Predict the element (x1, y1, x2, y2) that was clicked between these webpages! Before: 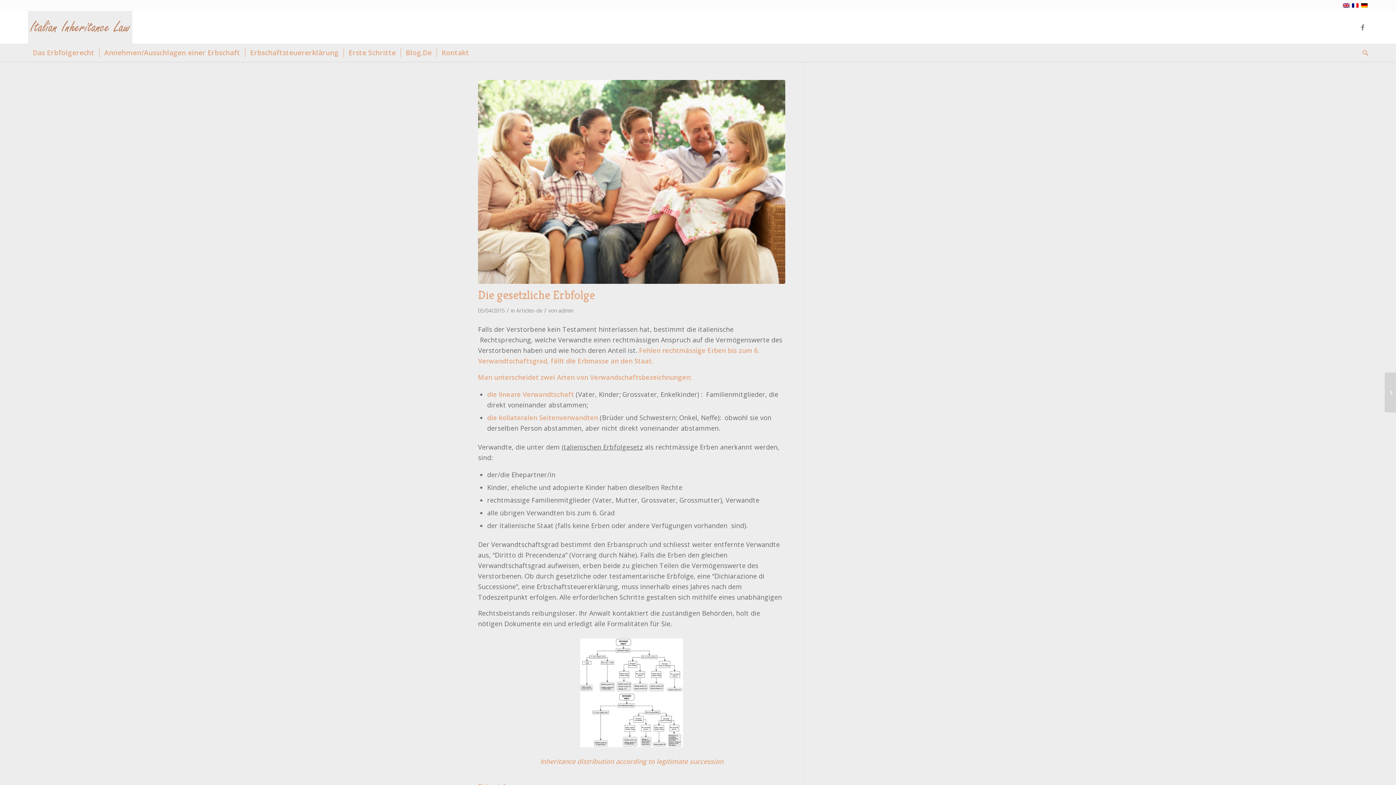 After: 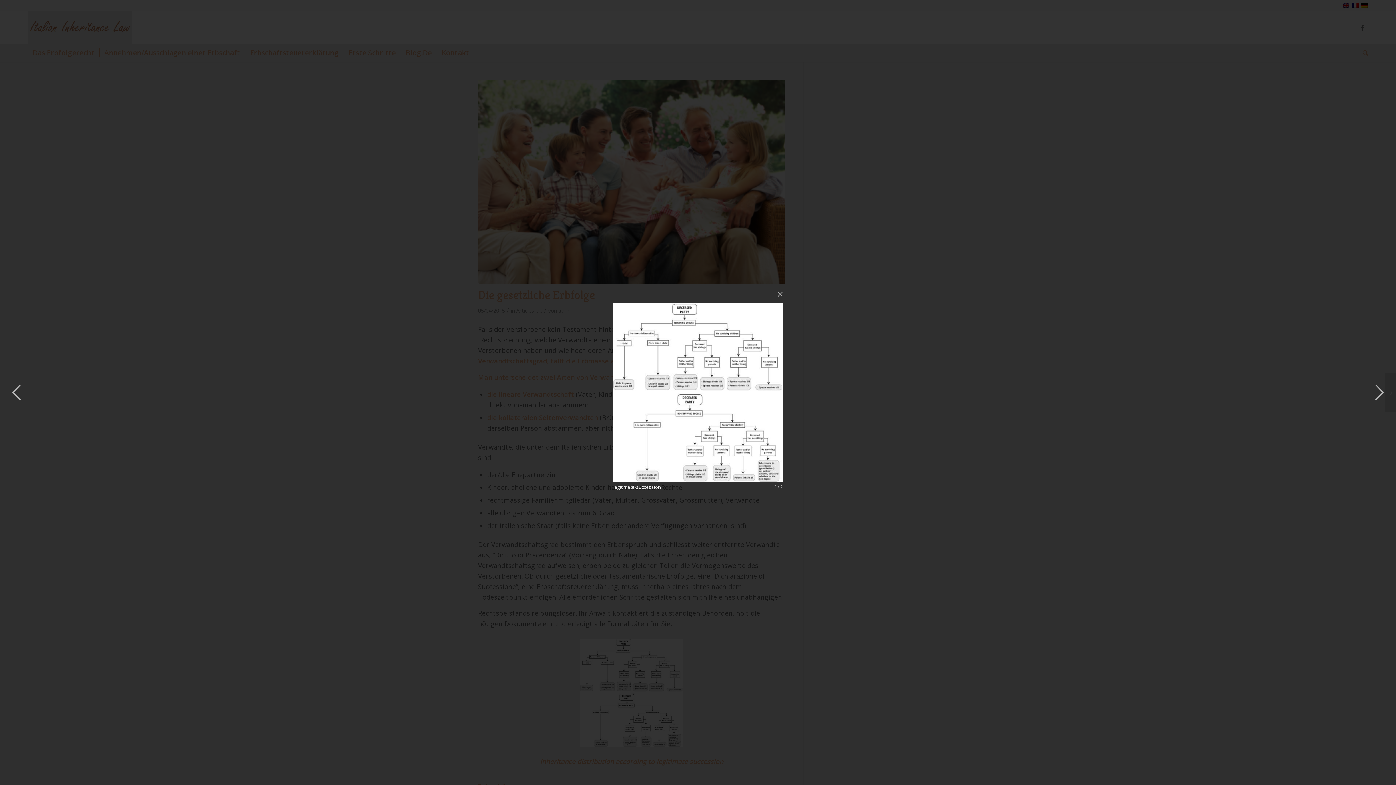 Action: bbox: (478, 635, 785, 751)